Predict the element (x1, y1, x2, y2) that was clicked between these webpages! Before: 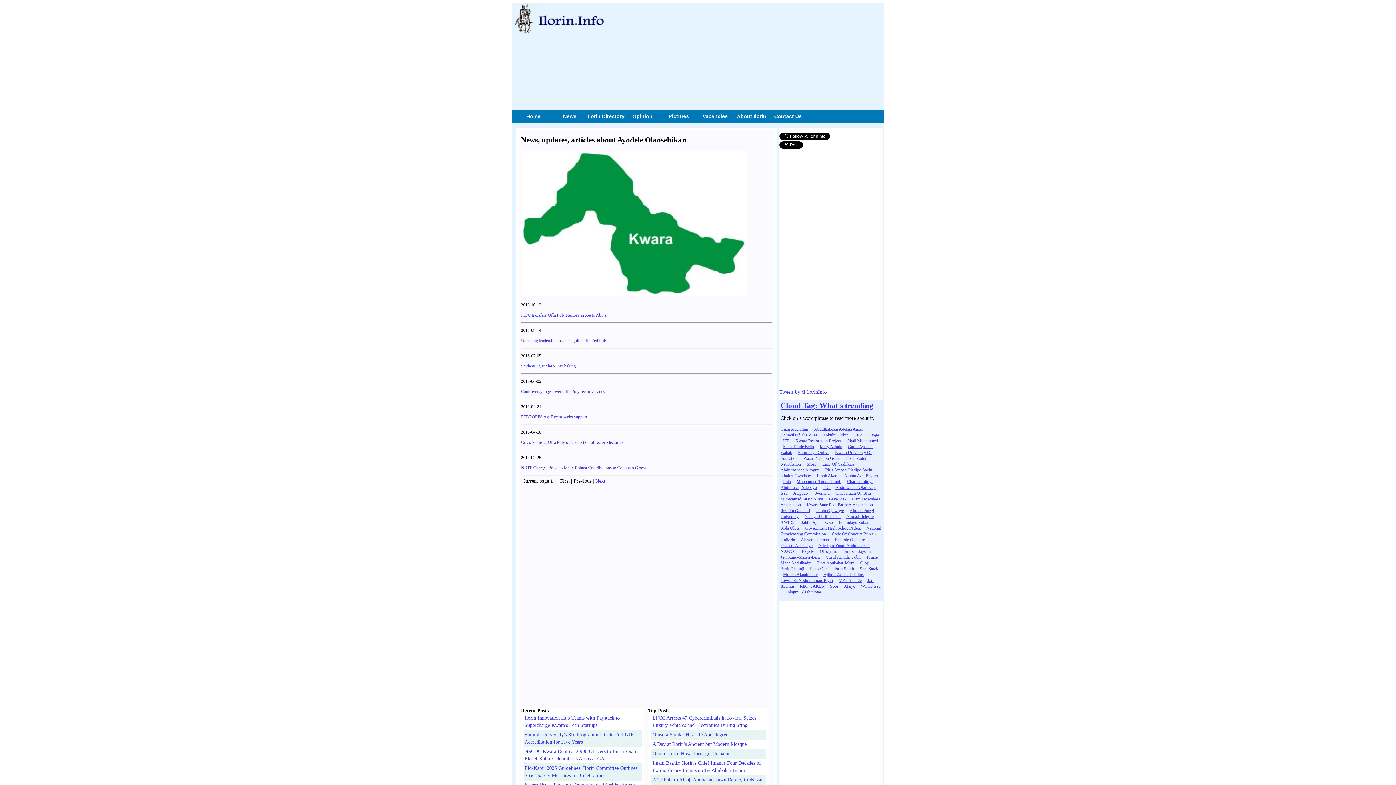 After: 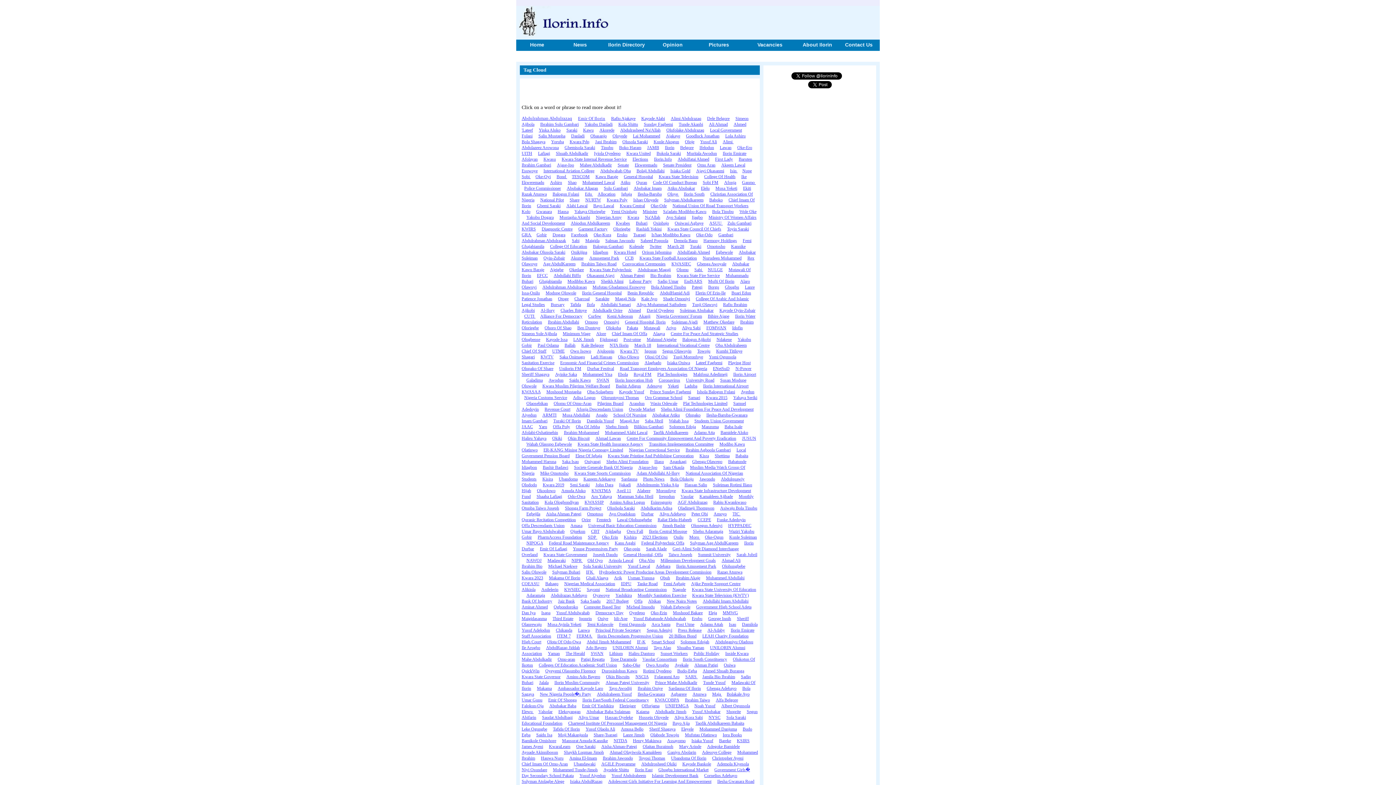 Action: bbox: (780, 401, 873, 410) label: Cloud Tag: What's trending